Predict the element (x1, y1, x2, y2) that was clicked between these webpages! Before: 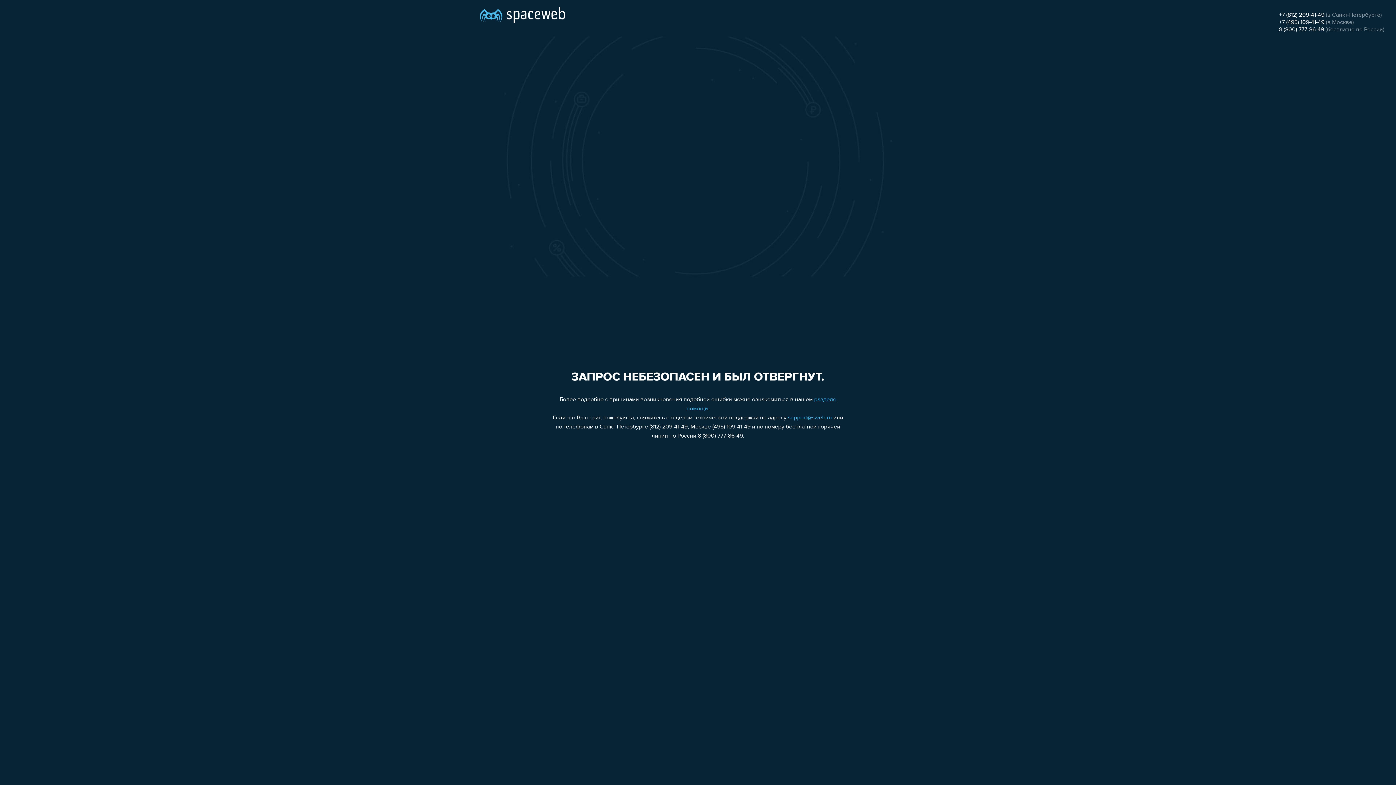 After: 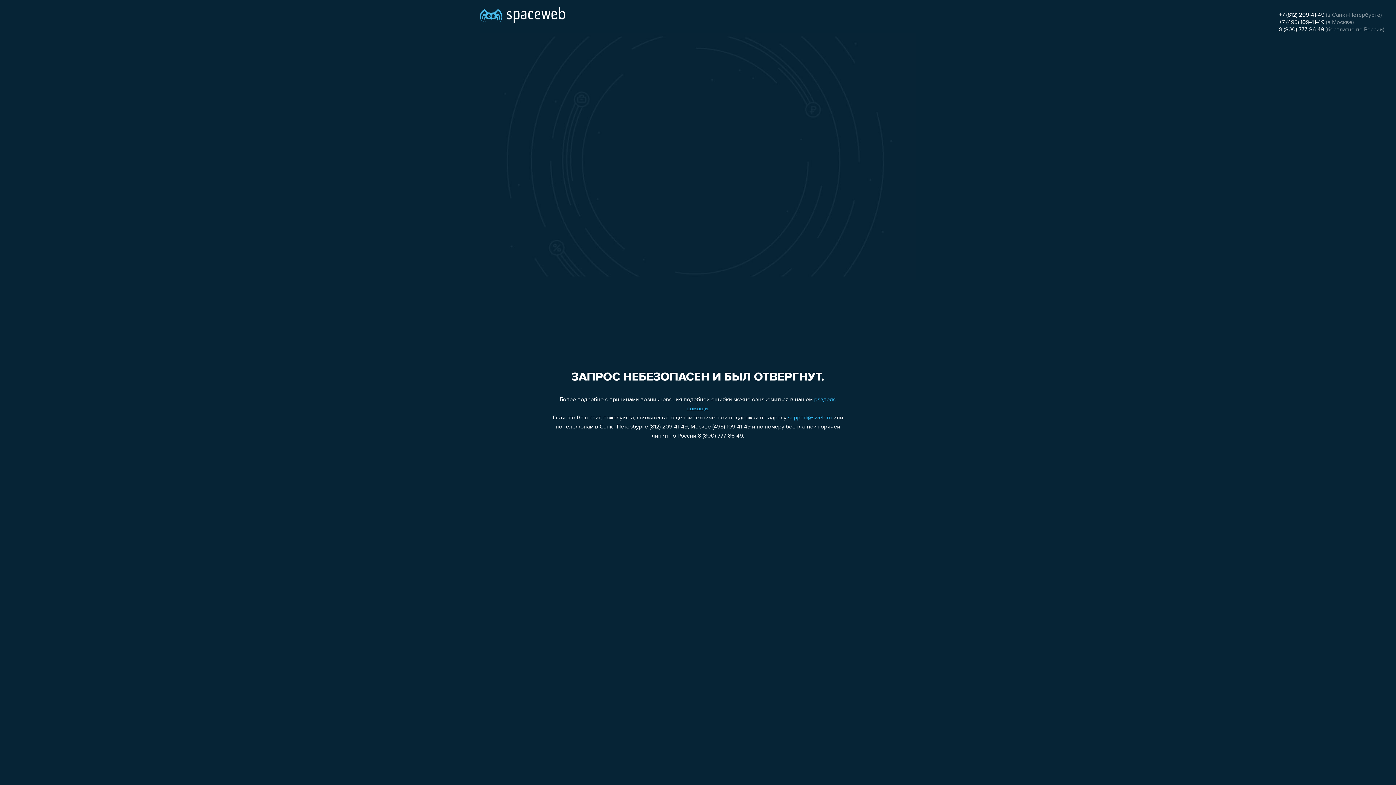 Action: bbox: (788, 415, 832, 421) label: support@sweb.ru